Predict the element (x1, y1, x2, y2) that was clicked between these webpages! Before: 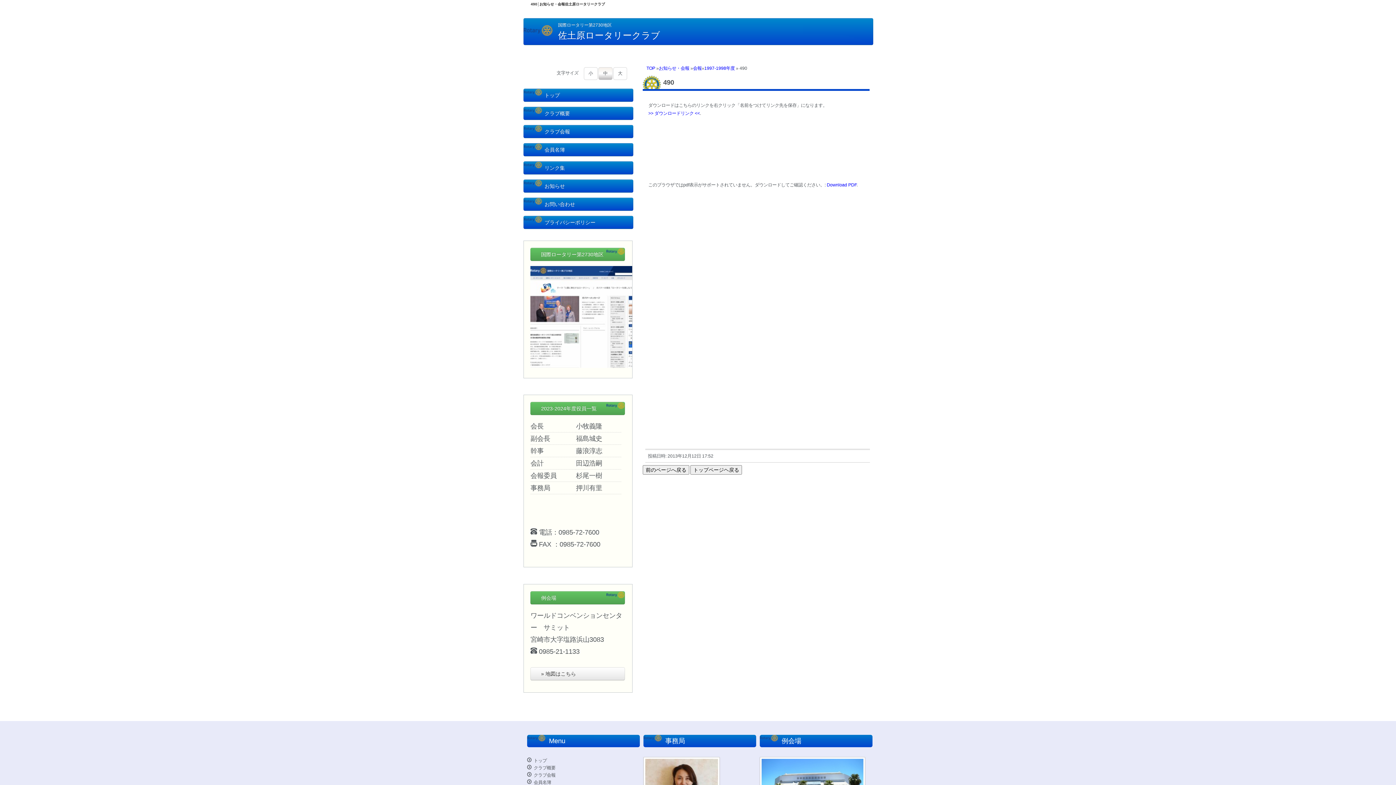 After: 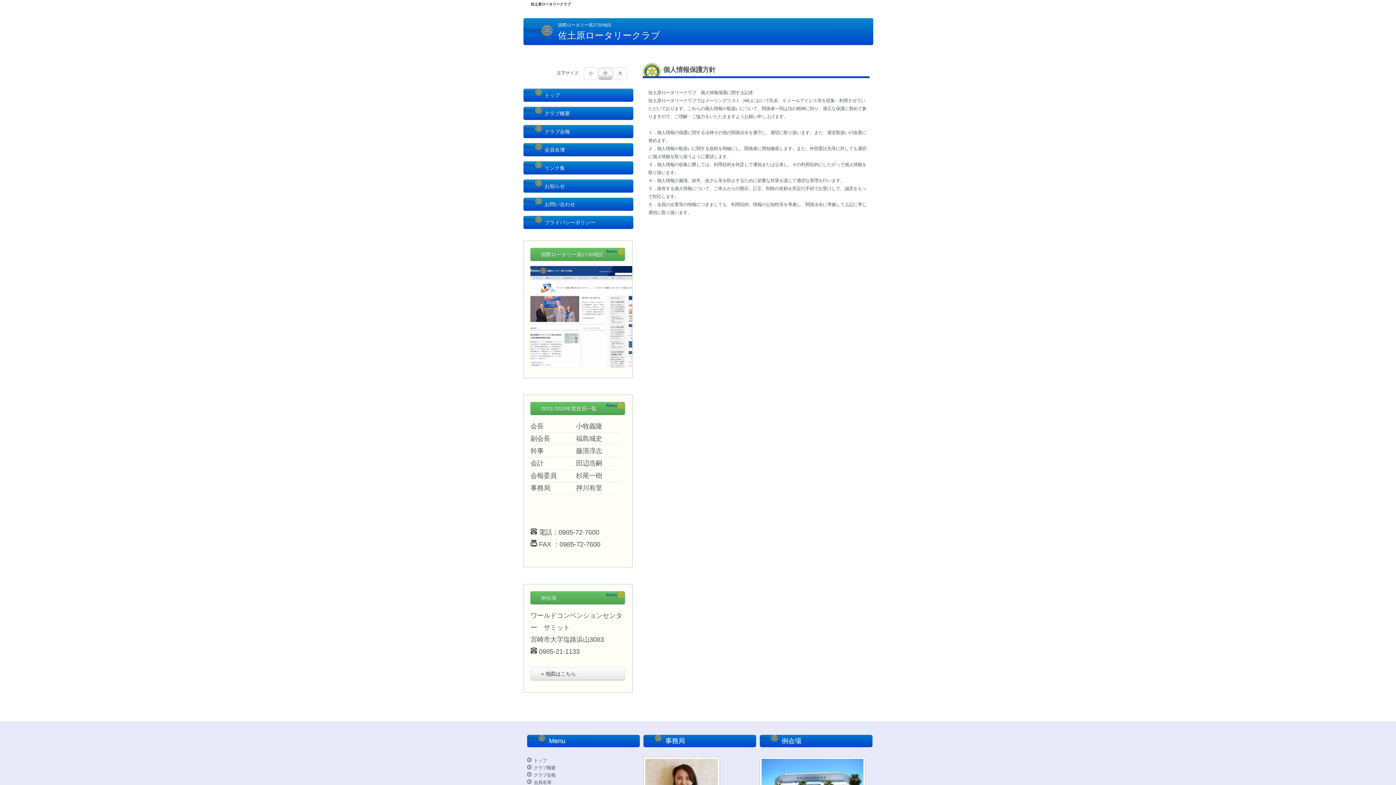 Action: label: プライバシーポリシー bbox: (524, 216, 633, 228)